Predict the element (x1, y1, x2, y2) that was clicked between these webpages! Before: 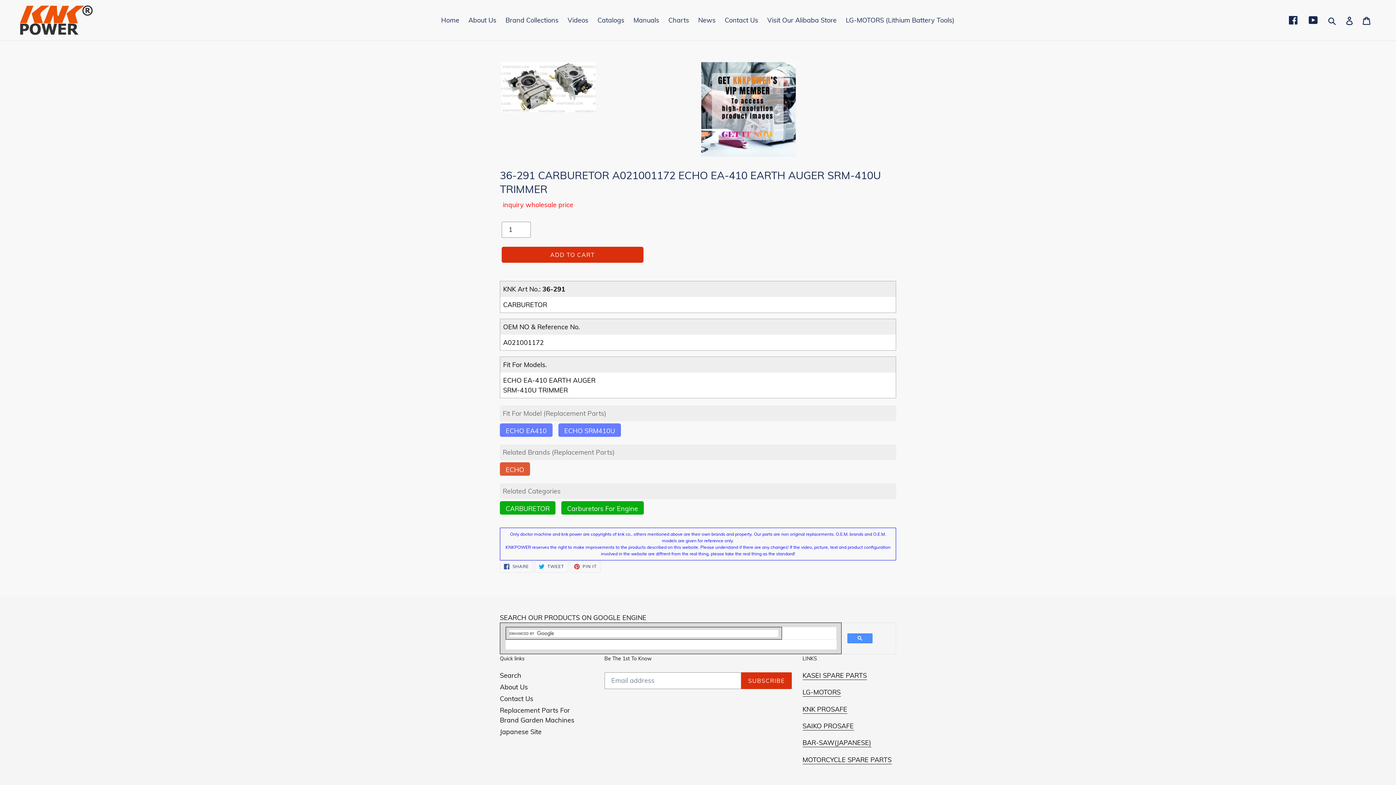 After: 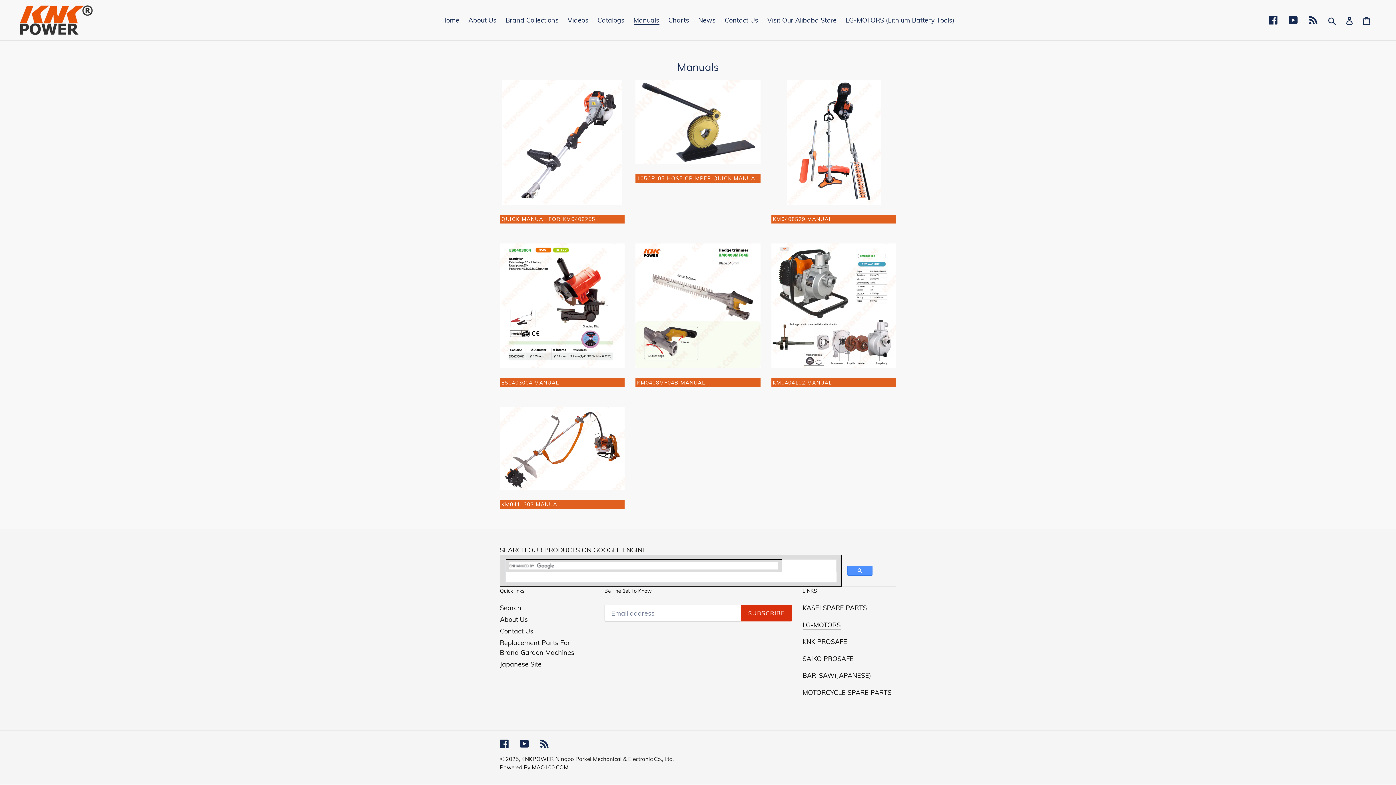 Action: label: Manuals bbox: (630, 14, 663, 26)